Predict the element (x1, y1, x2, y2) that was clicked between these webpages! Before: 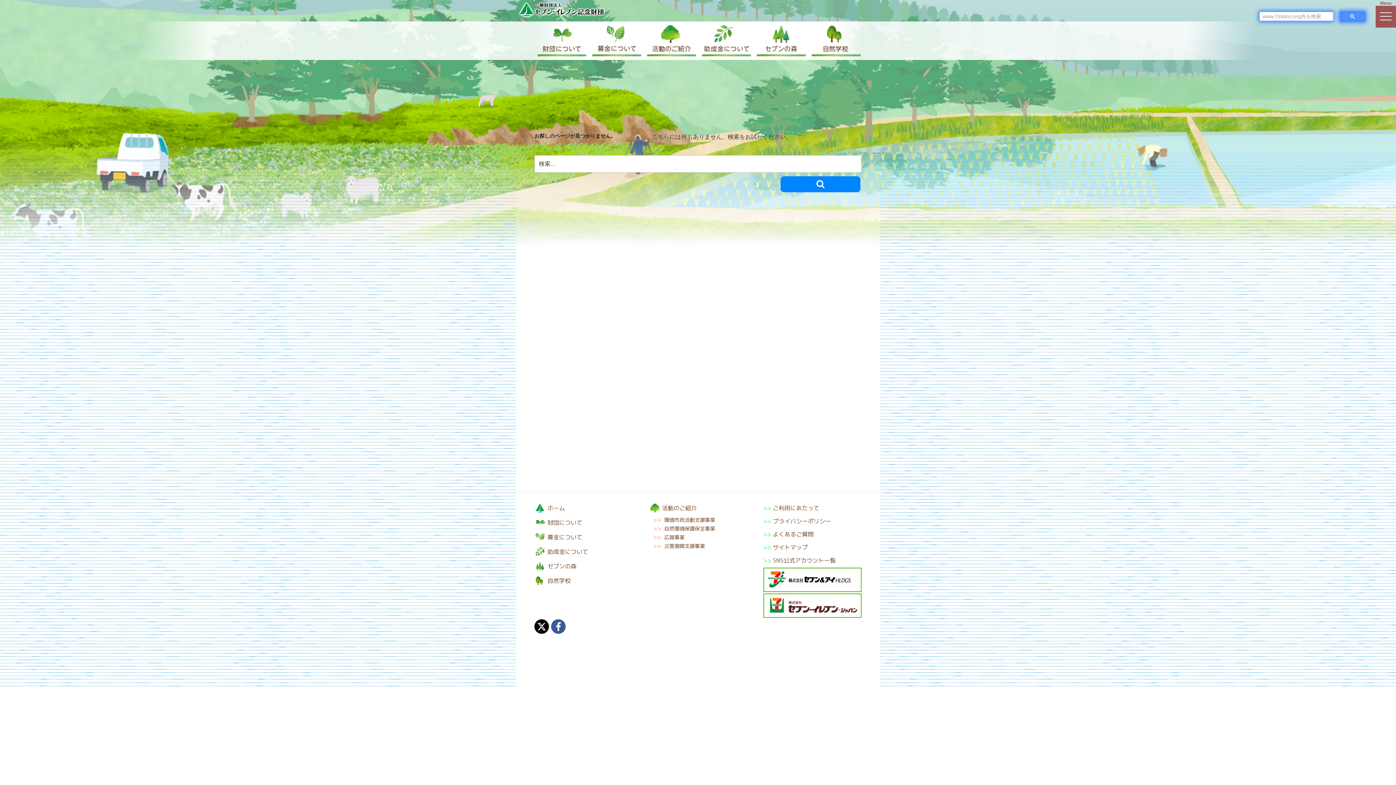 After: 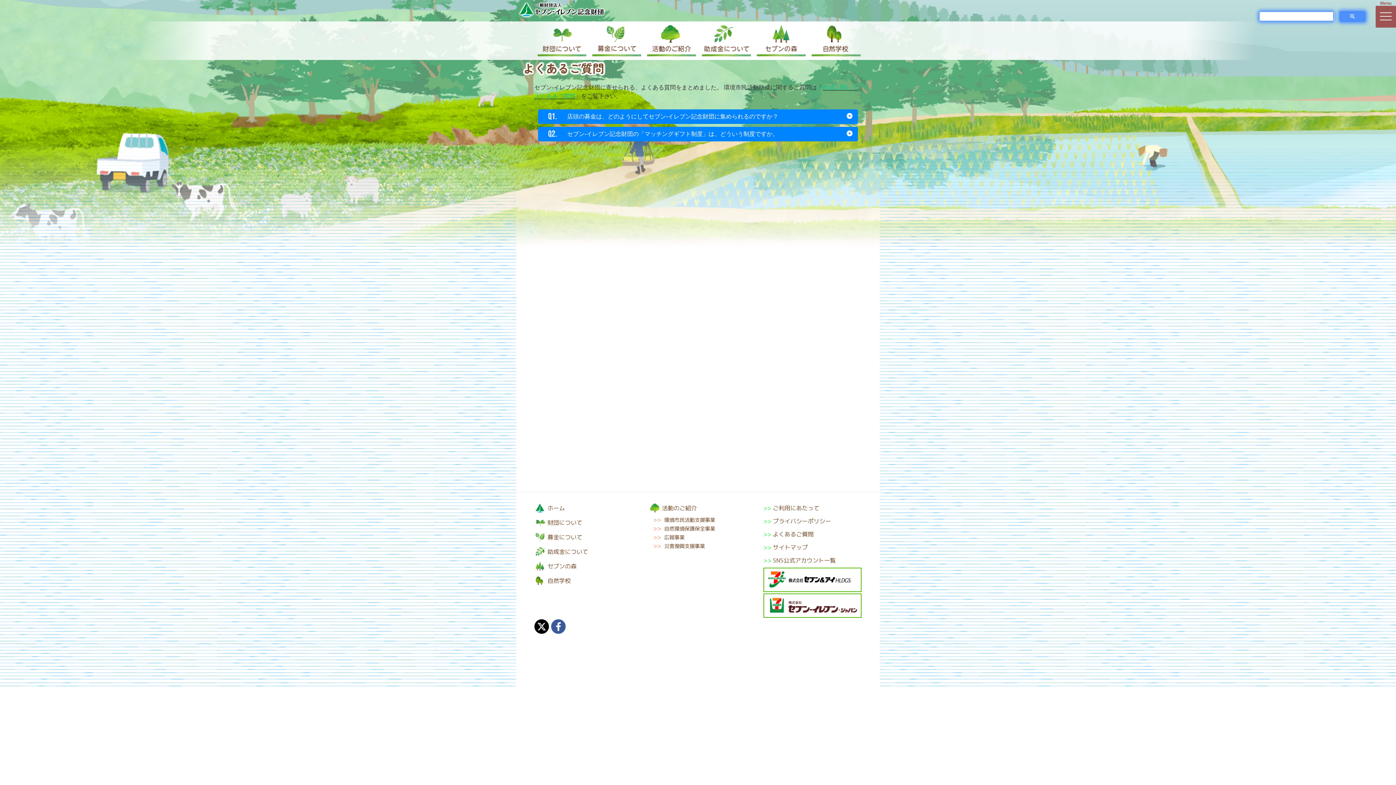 Action: label: よくあるご質問 bbox: (773, 530, 813, 538)